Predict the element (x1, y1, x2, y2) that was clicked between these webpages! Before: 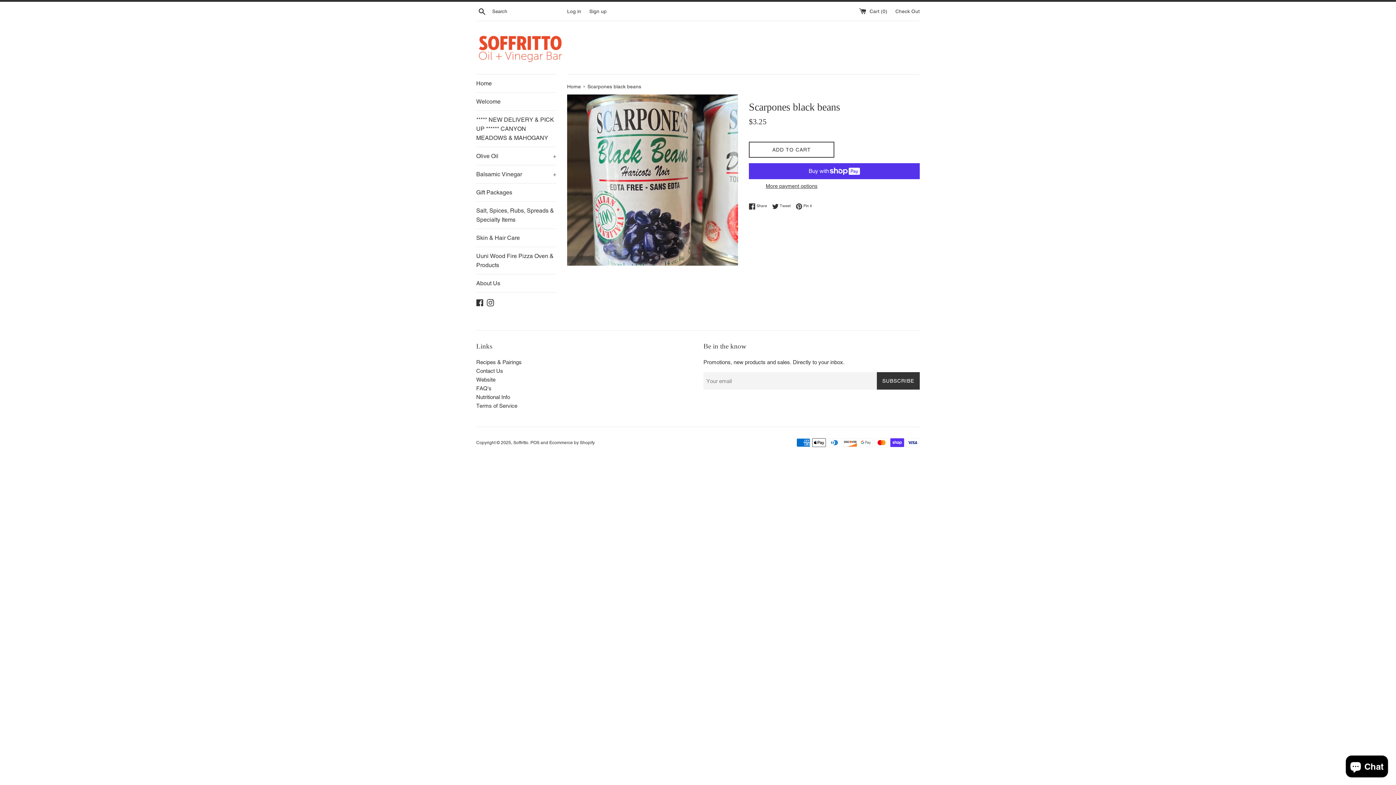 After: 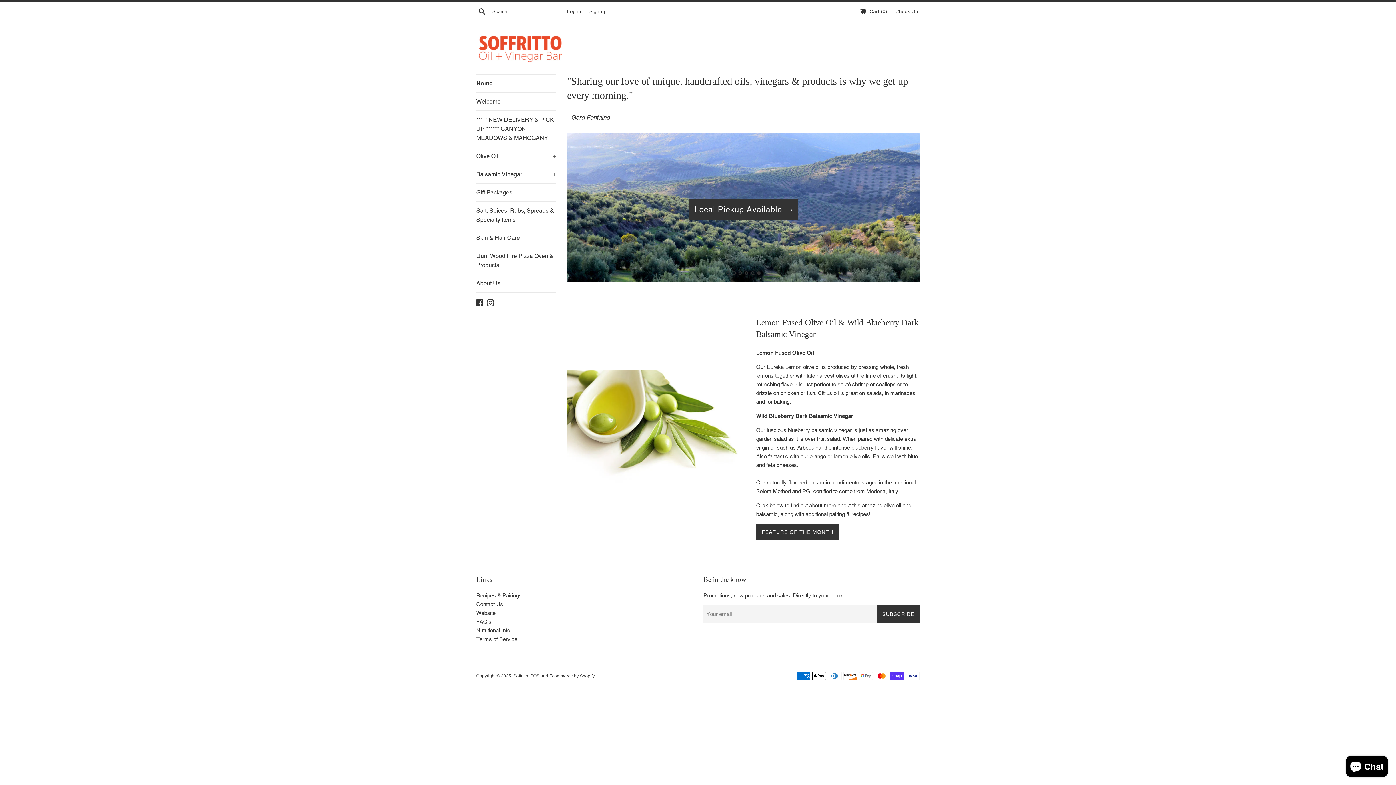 Action: label: Soffritto bbox: (513, 440, 528, 445)